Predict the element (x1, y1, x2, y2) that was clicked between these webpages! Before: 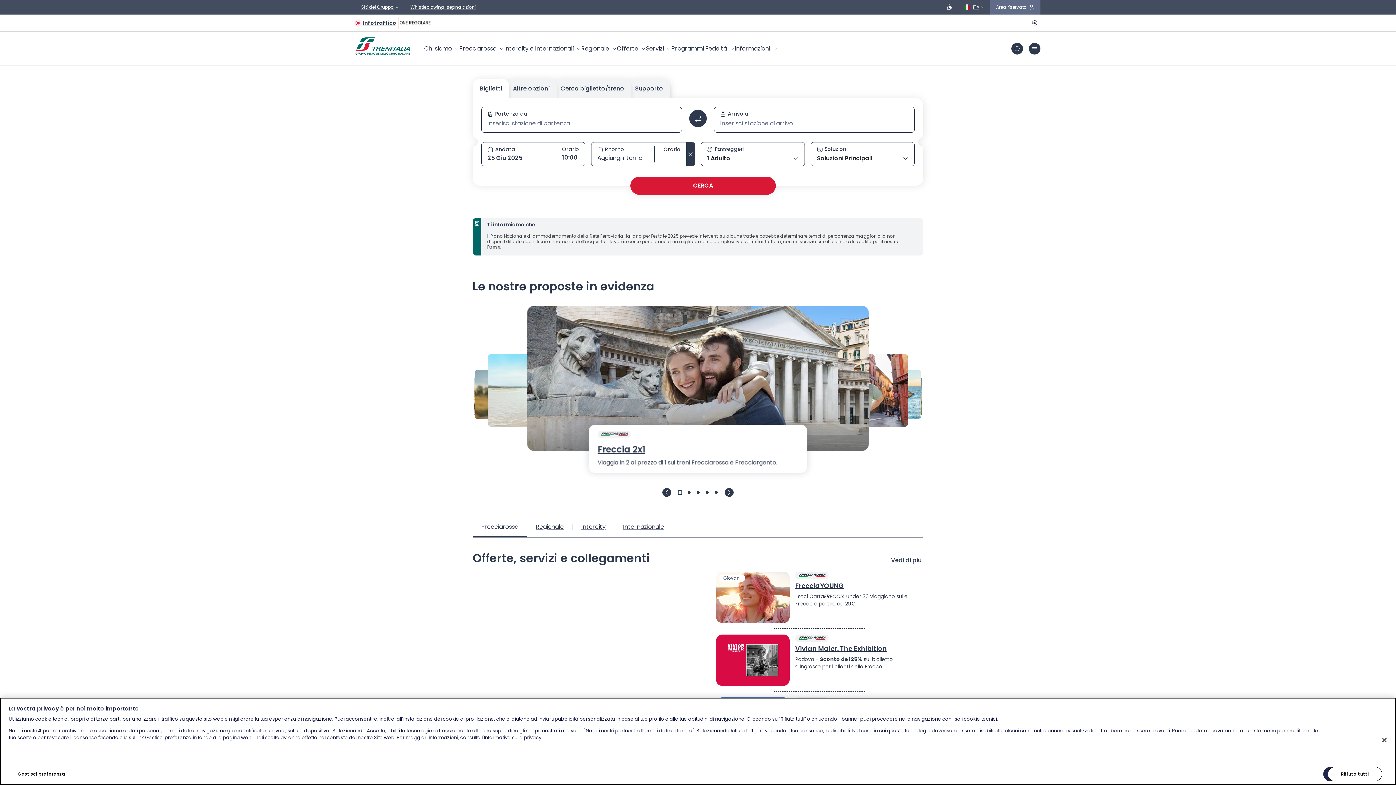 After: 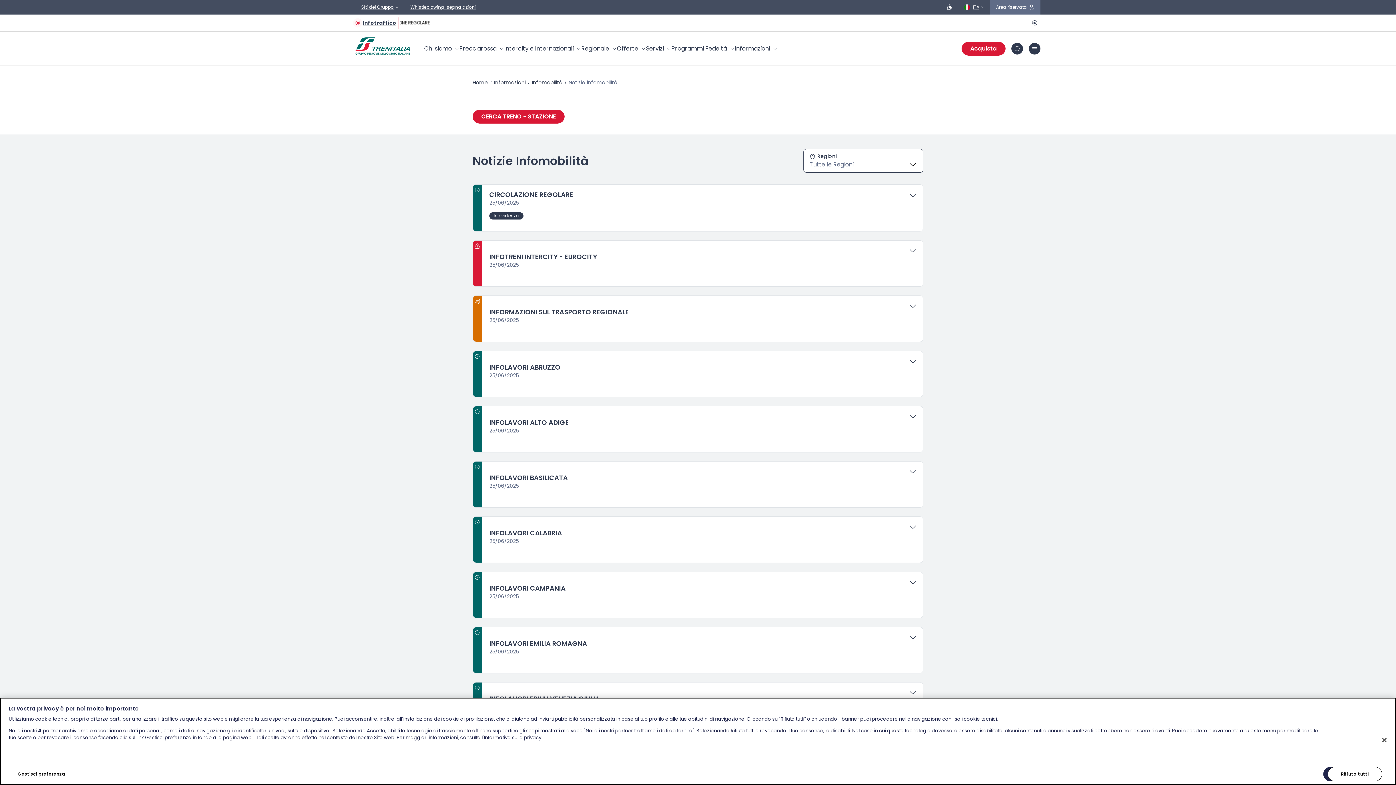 Action: bbox: (360, 17, 396, 28) label: Infotraffico